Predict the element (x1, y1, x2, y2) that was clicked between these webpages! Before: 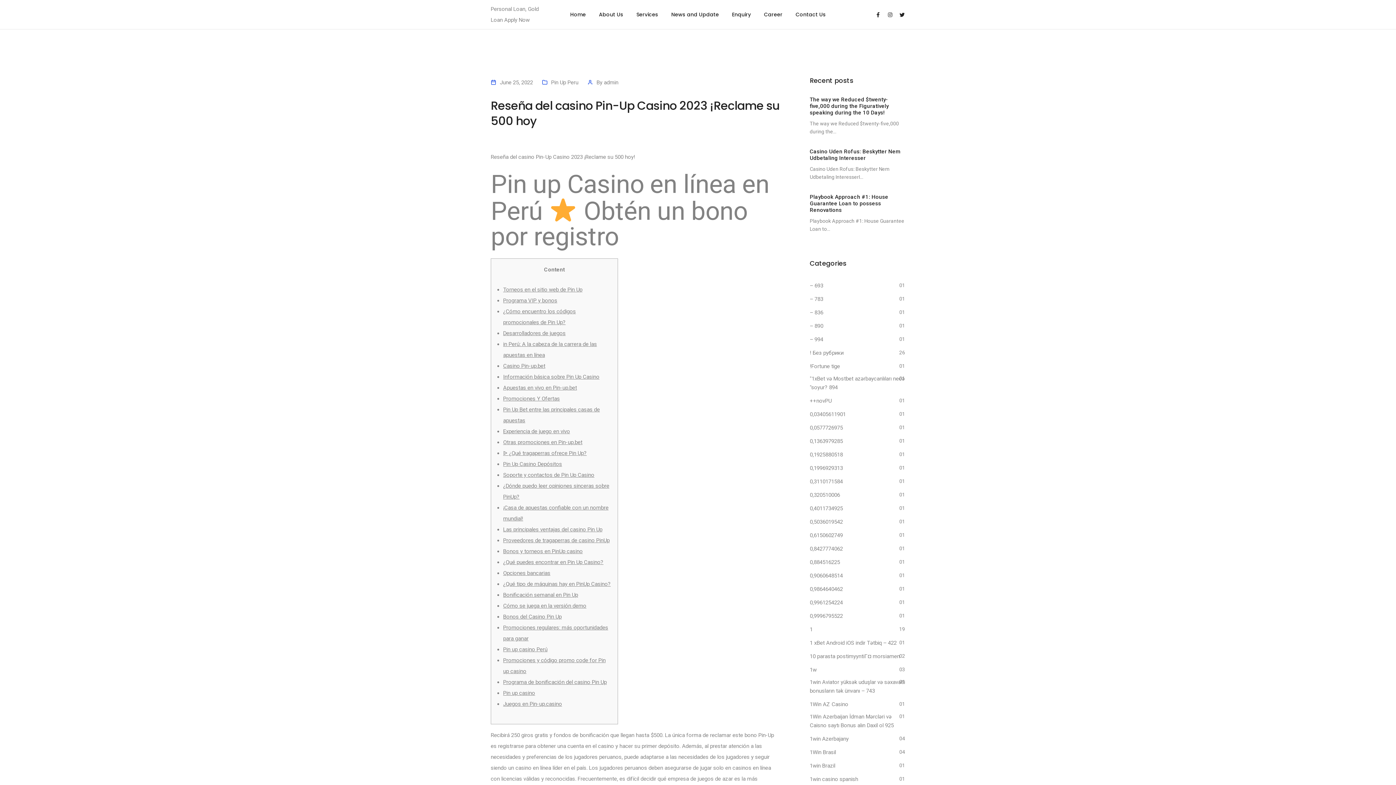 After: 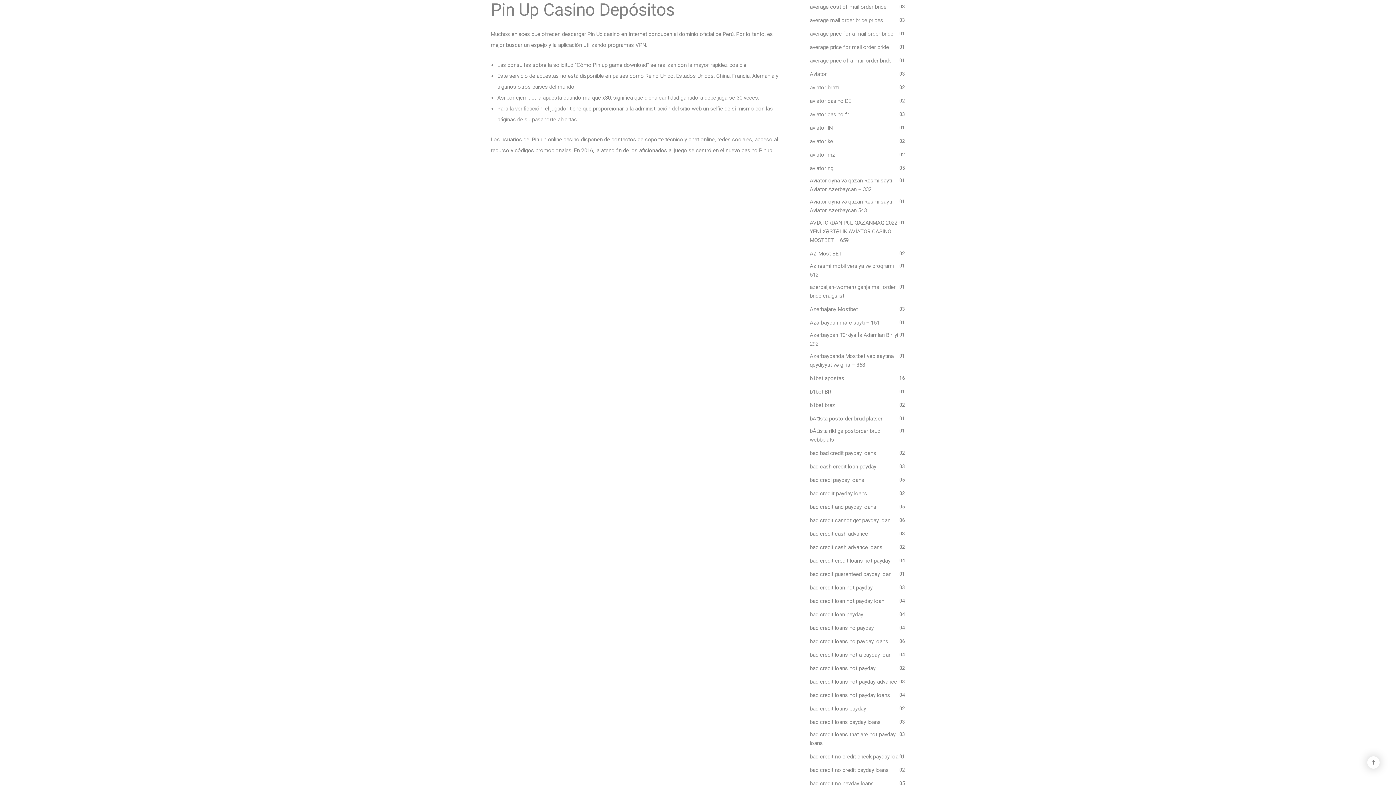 Action: label: Pin Up Casino Depósitos bbox: (503, 461, 562, 467)